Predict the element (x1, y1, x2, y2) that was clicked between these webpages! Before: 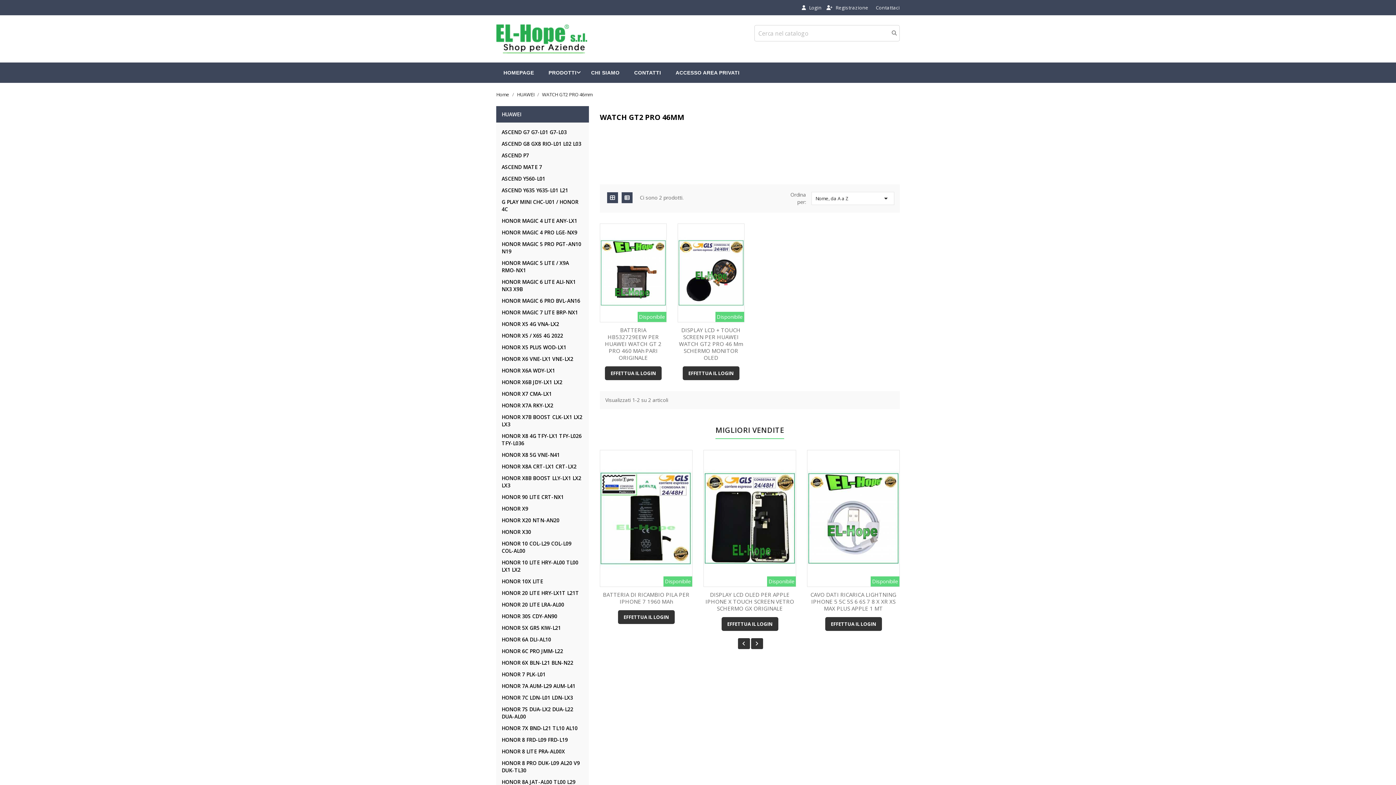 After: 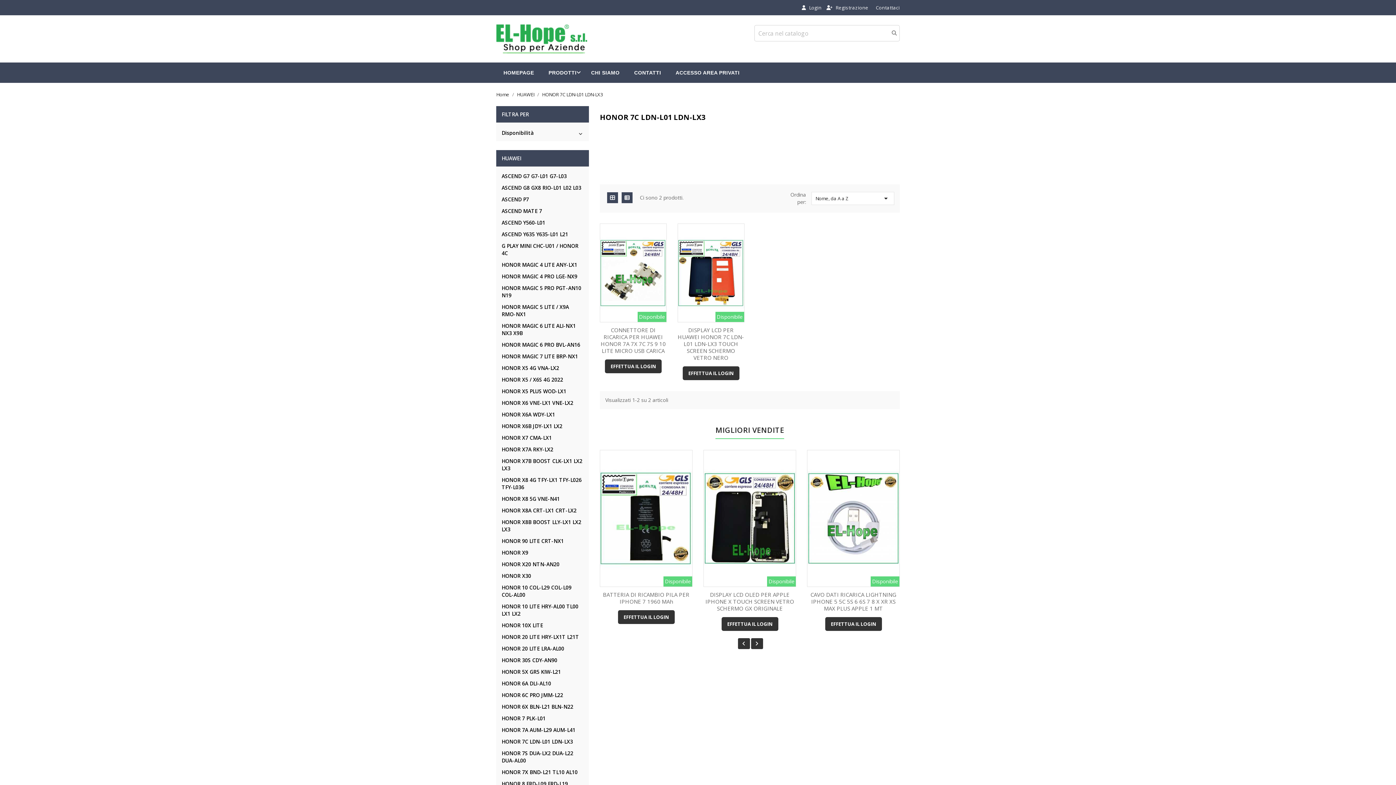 Action: bbox: (501, 692, 583, 704) label: HONOR 7C LDN-L01 LDN-LX3